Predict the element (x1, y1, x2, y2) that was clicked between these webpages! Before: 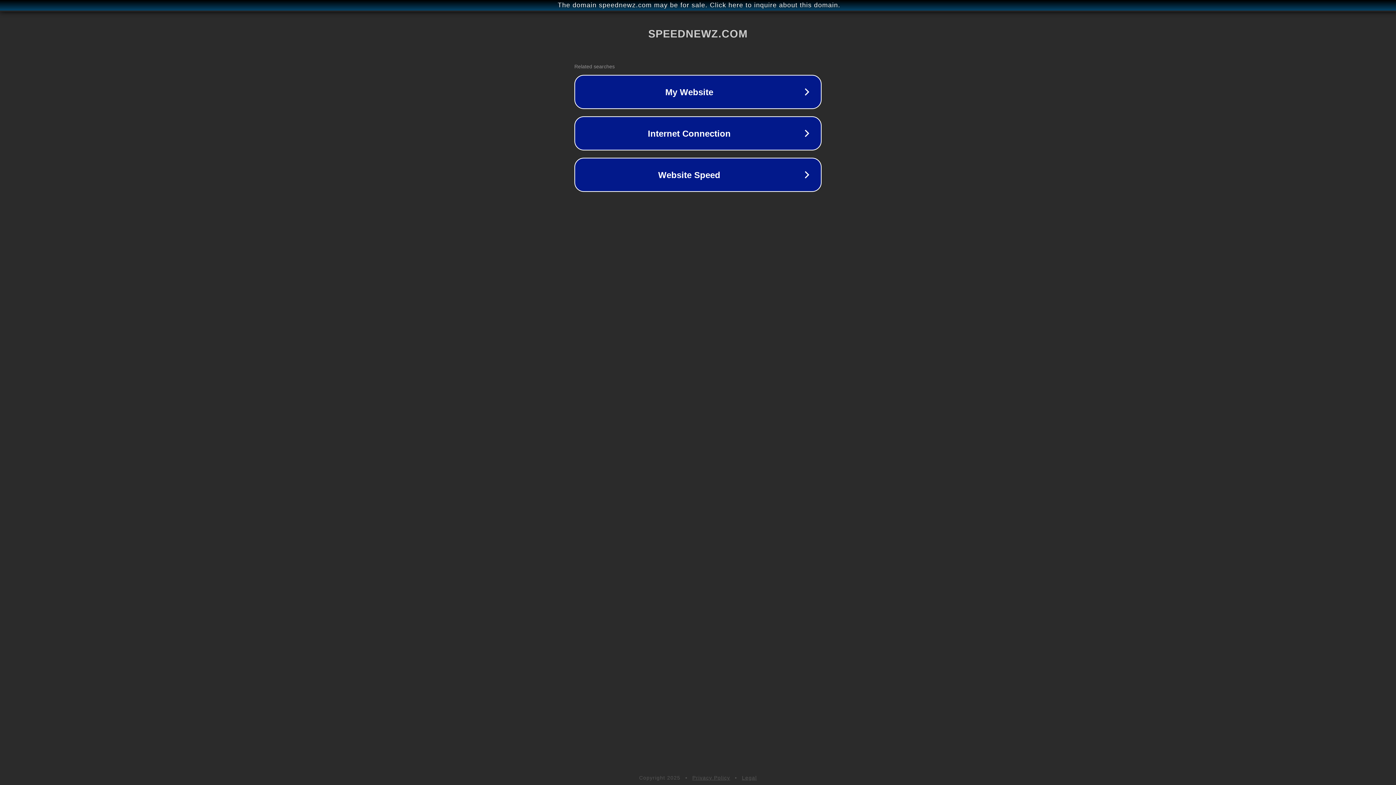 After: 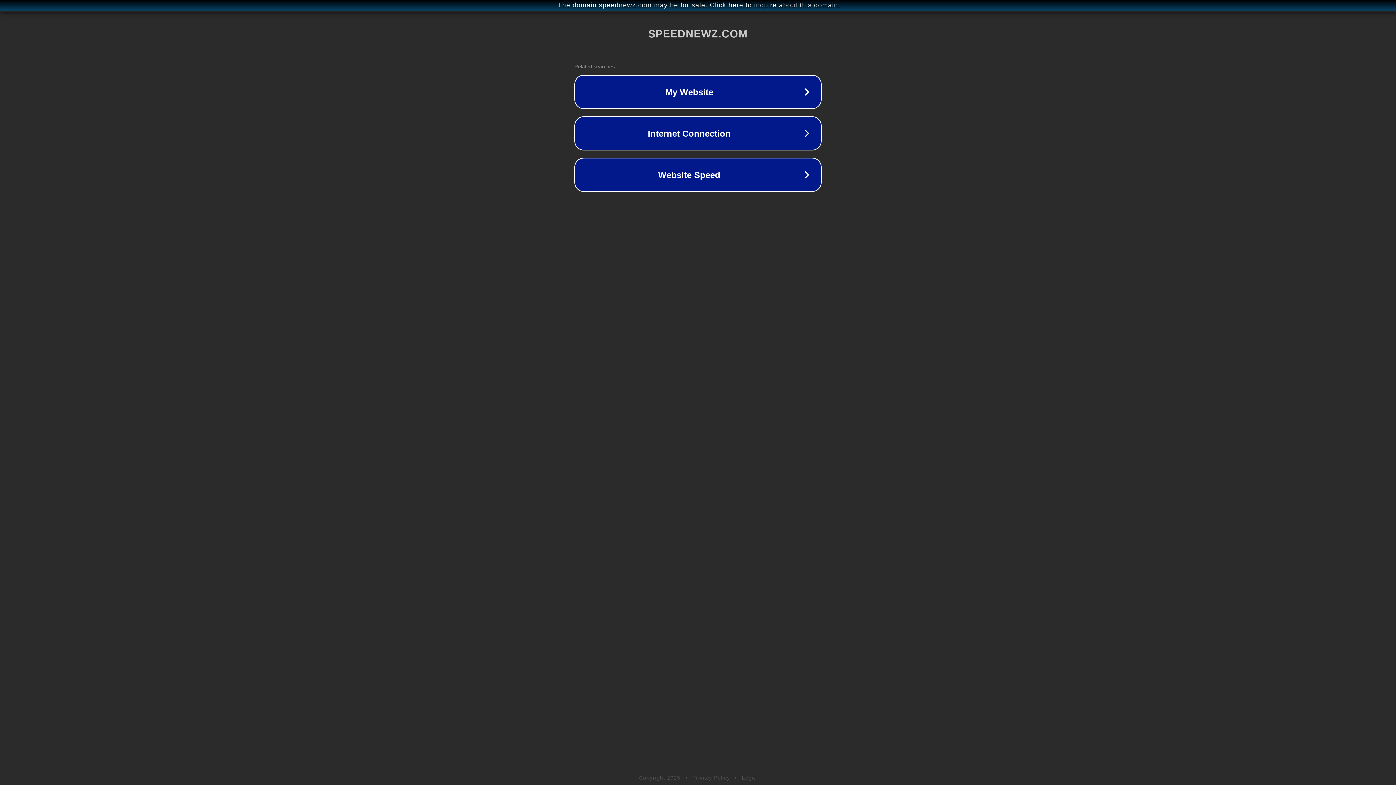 Action: label: Legal bbox: (742, 775, 757, 781)